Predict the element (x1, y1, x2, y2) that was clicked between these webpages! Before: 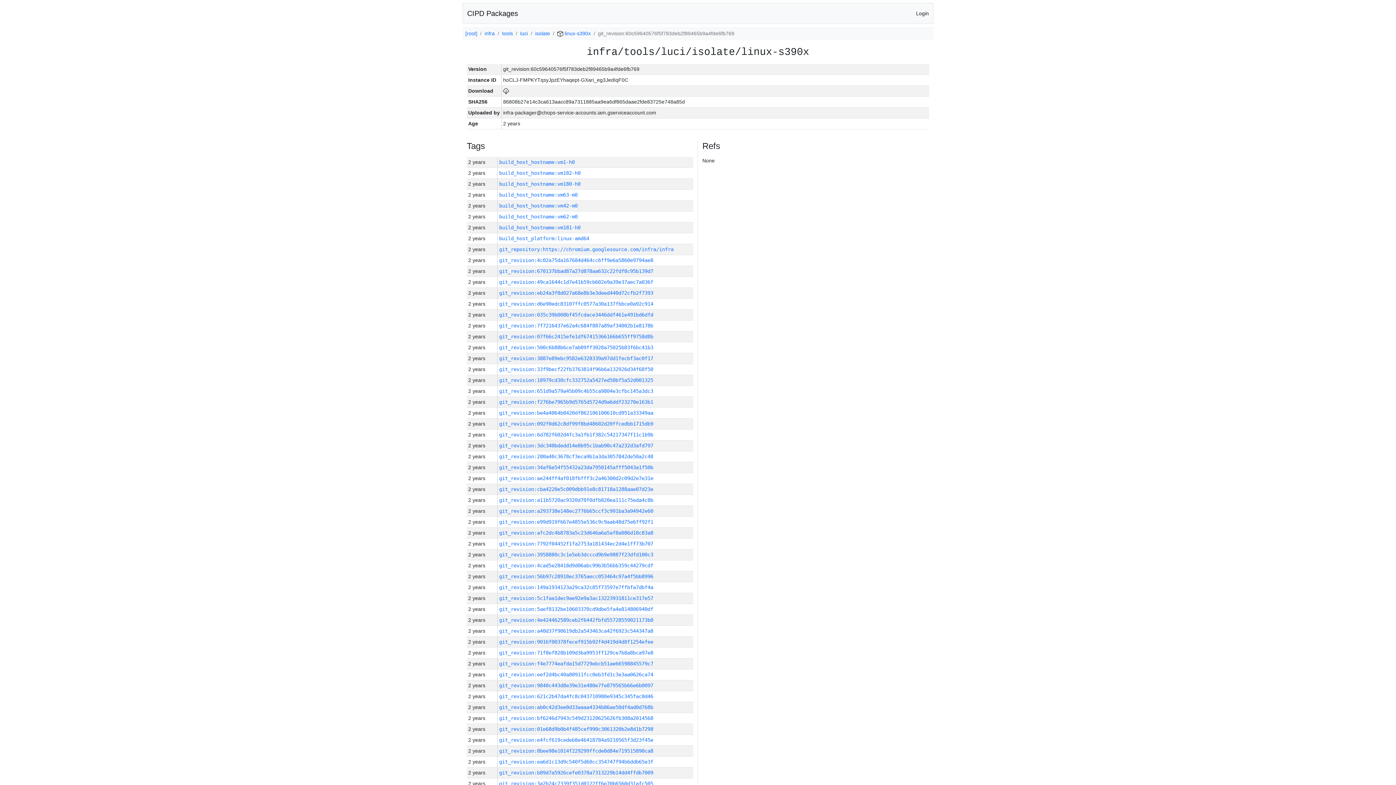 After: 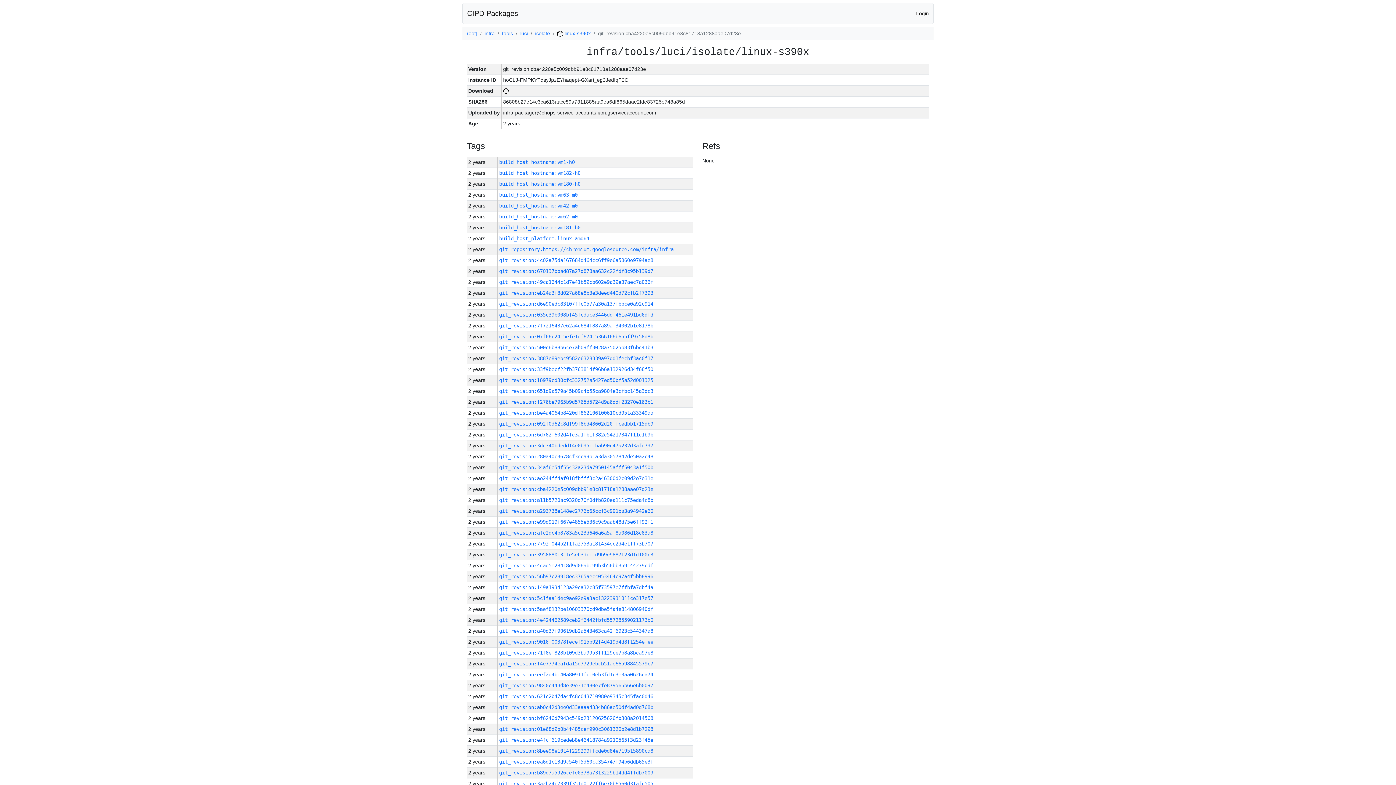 Action: label: git_revision:cba4220e5c009dbb91e8c81718a1288aae07d23e bbox: (499, 486, 653, 492)